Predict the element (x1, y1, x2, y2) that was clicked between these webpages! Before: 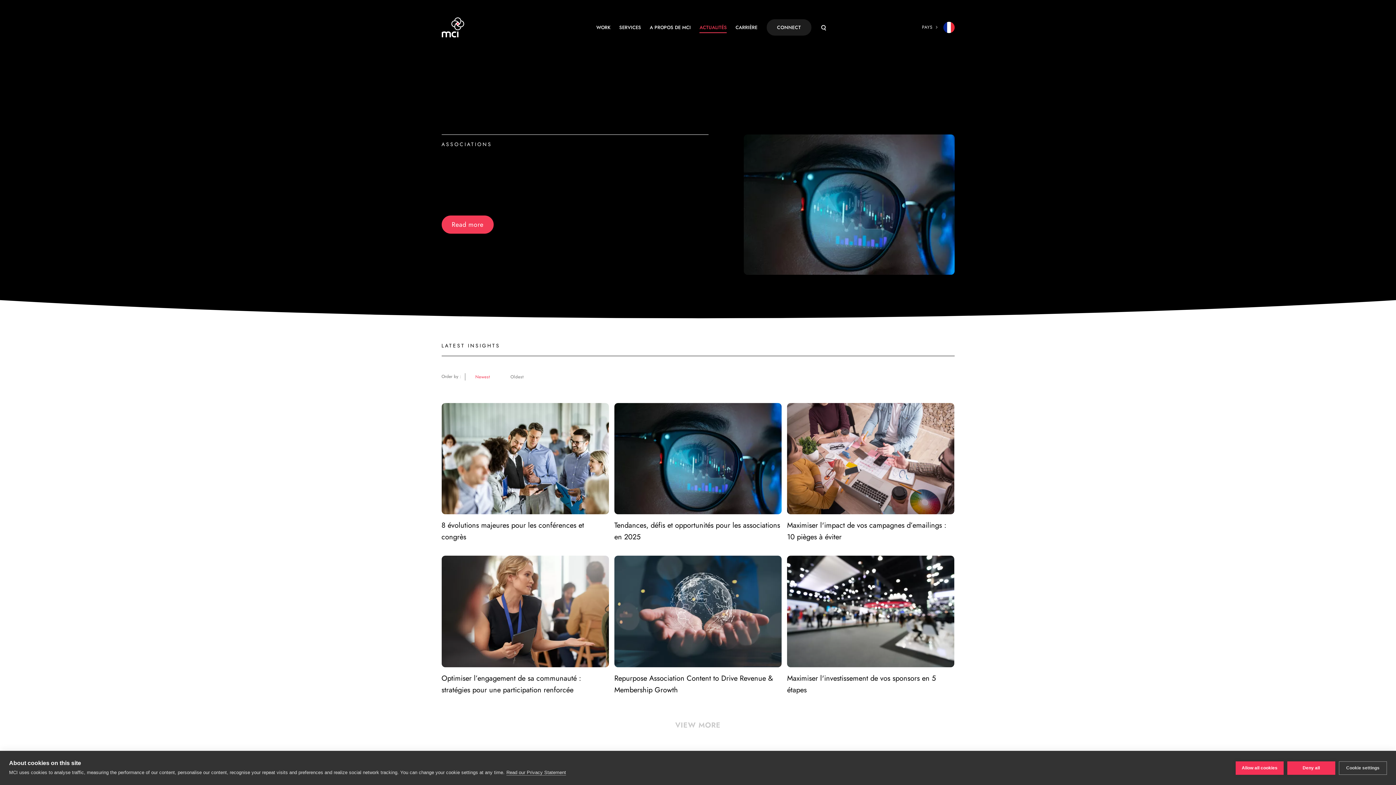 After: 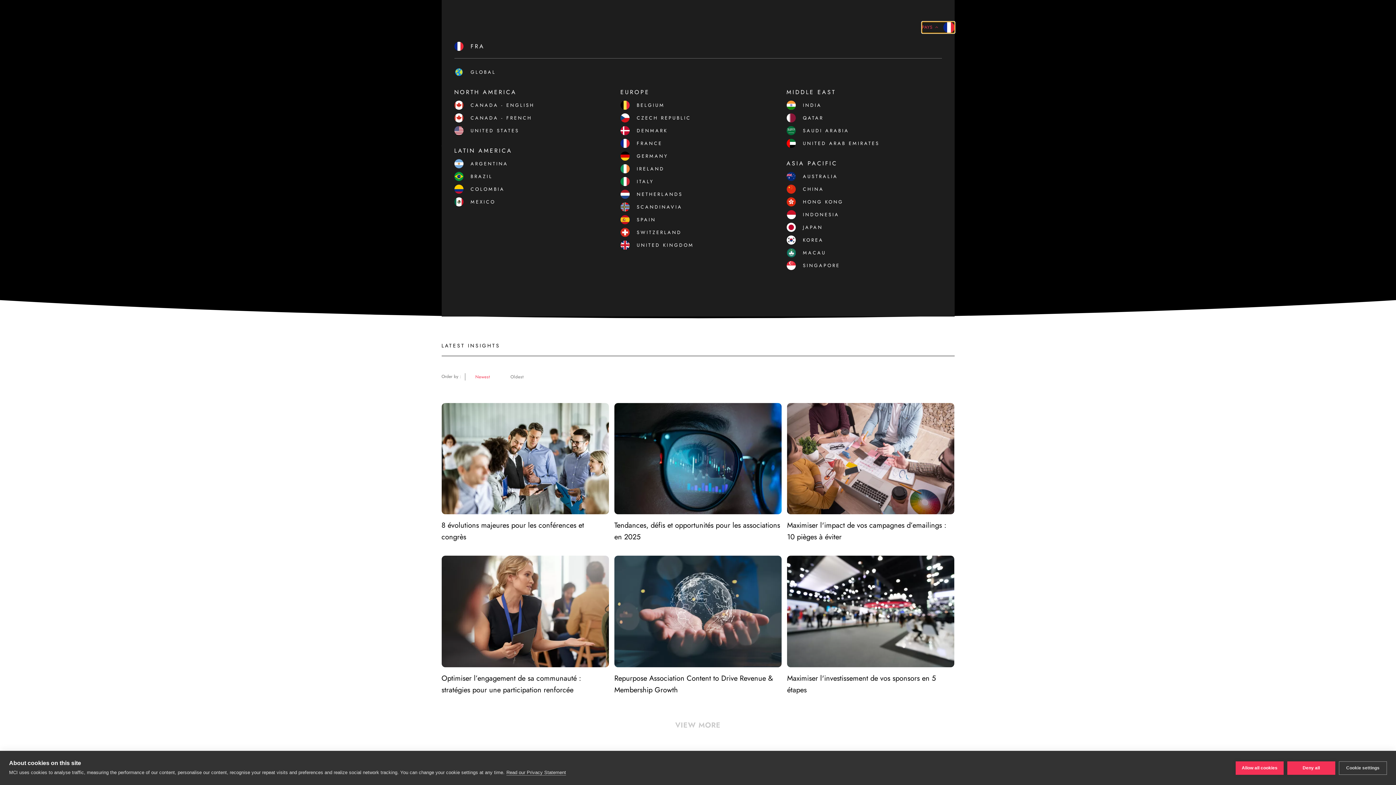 Action: label: PAYS bbox: (922, 21, 954, 32)